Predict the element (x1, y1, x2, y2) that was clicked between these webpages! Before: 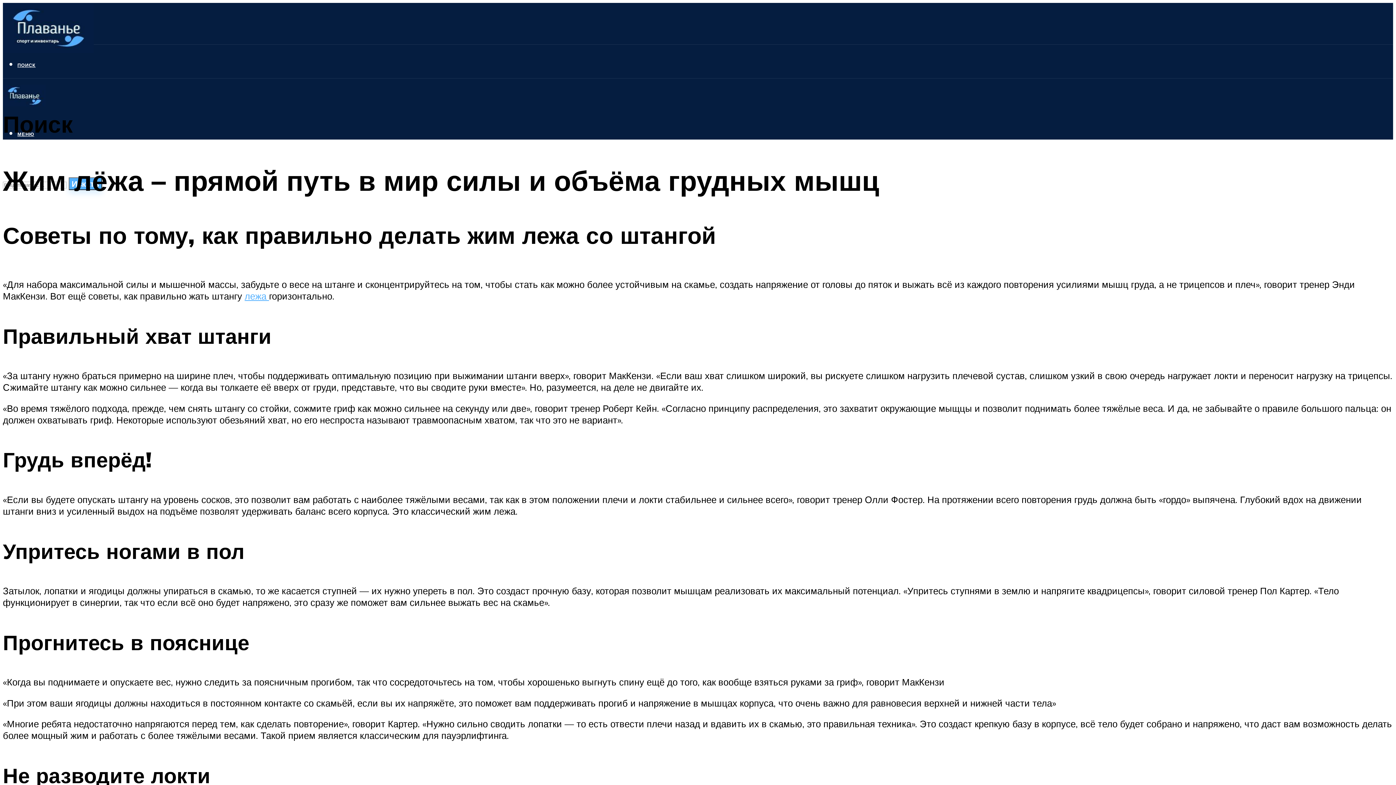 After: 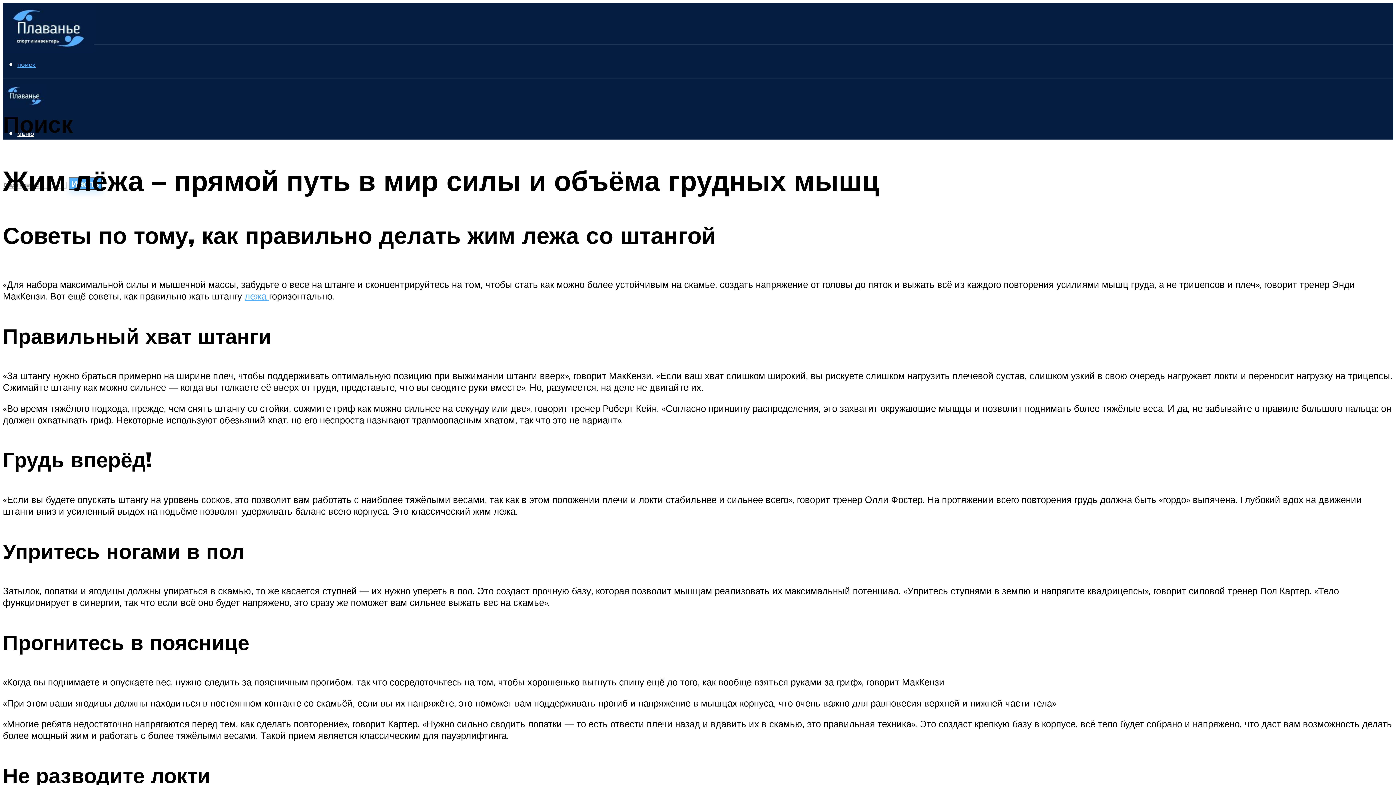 Action: bbox: (17, 62, 35, 68) label: ПОИСК